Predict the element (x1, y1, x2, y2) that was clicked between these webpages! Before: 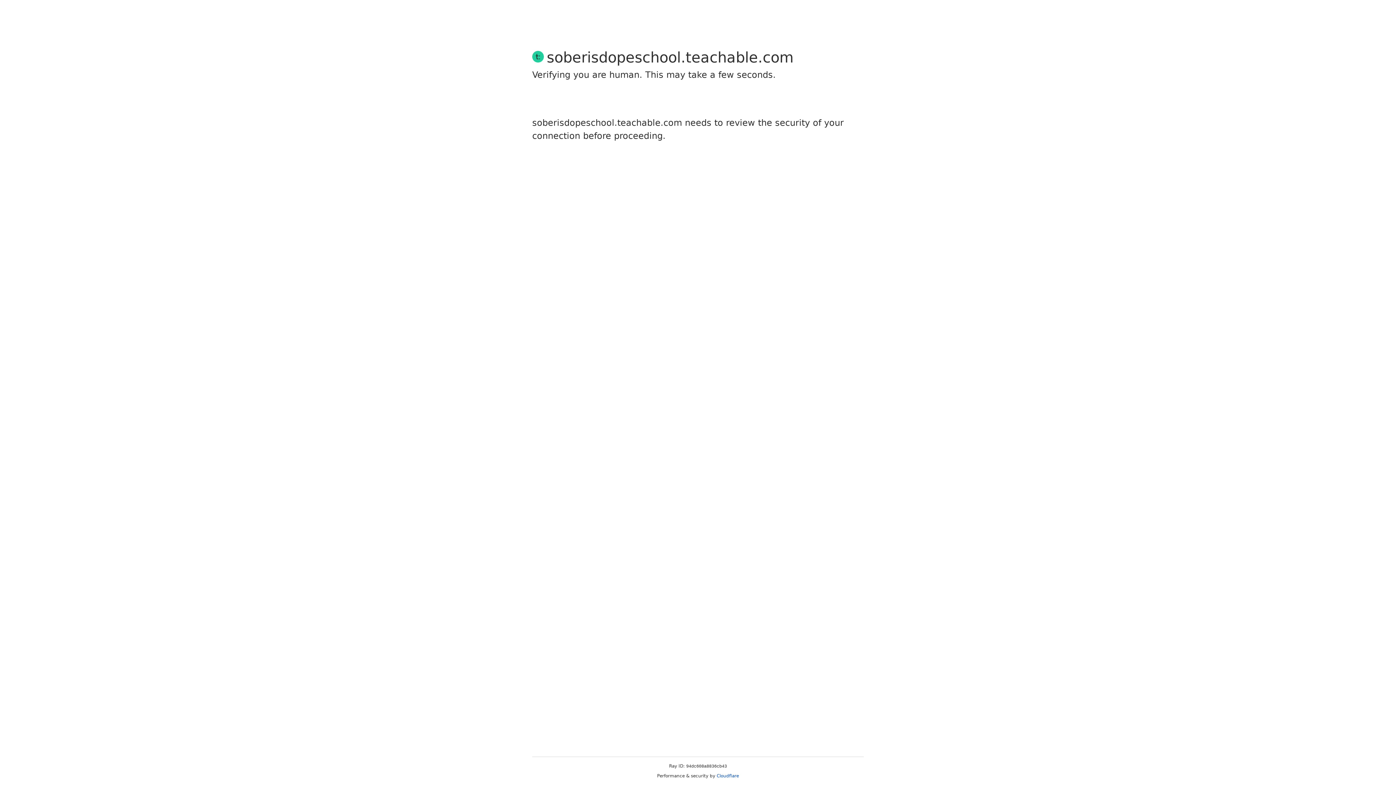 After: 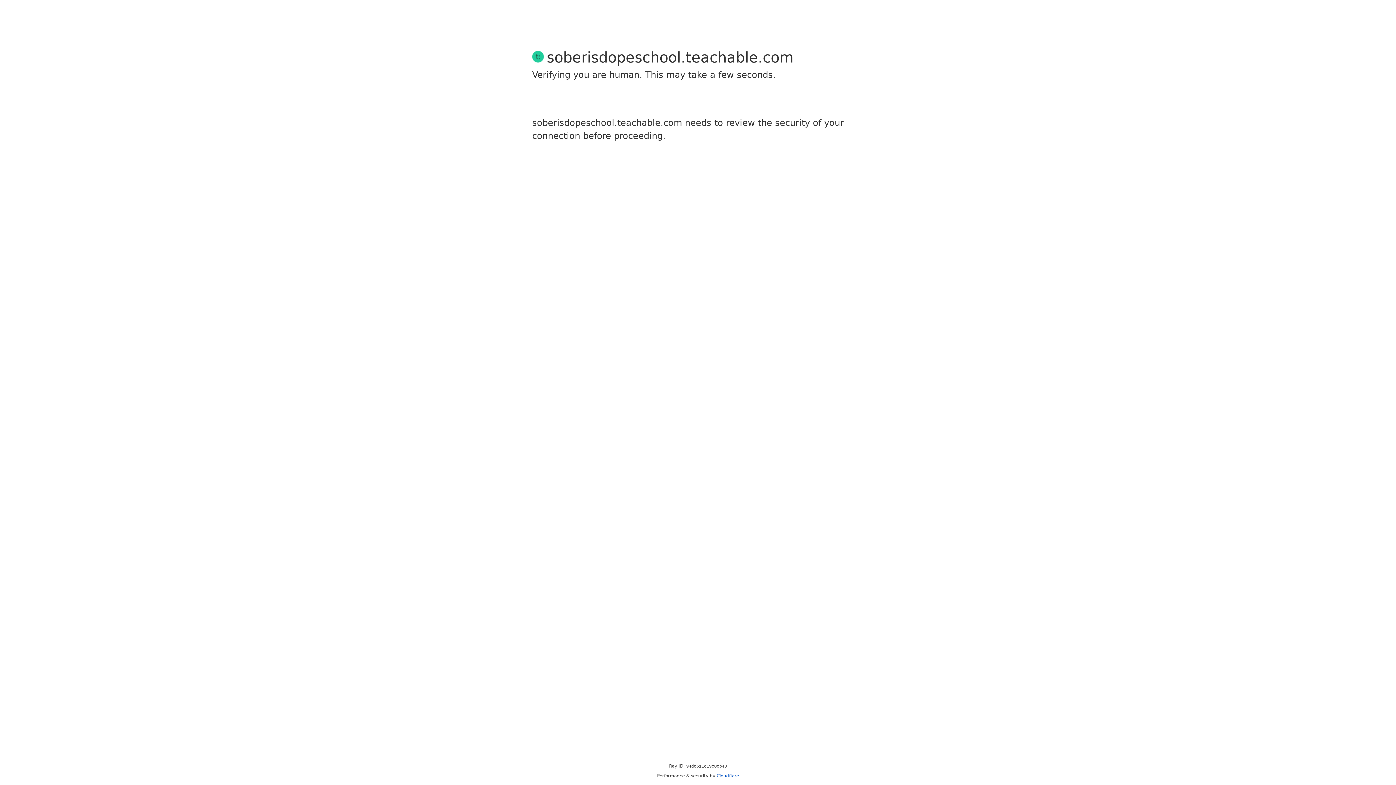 Action: label: Cloudflare bbox: (716, 773, 739, 778)